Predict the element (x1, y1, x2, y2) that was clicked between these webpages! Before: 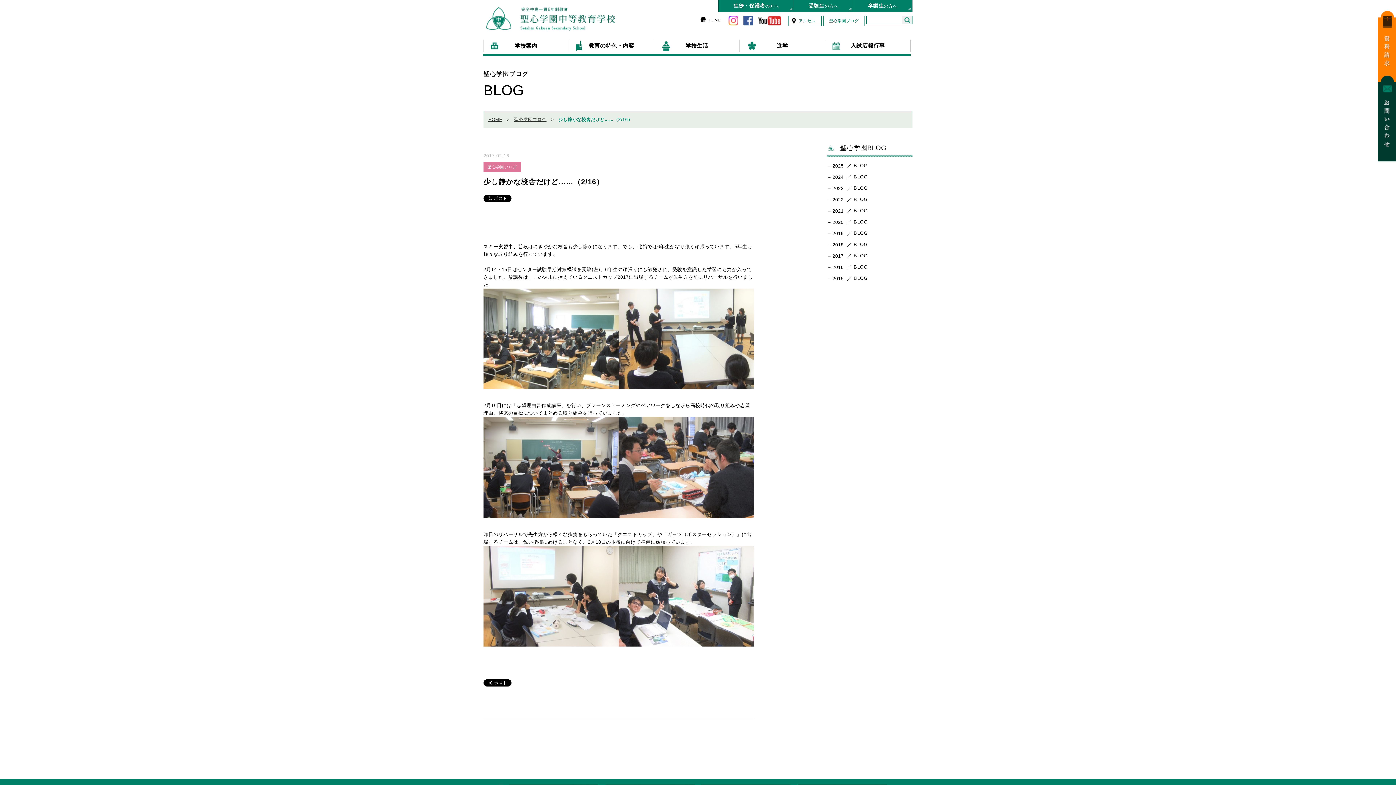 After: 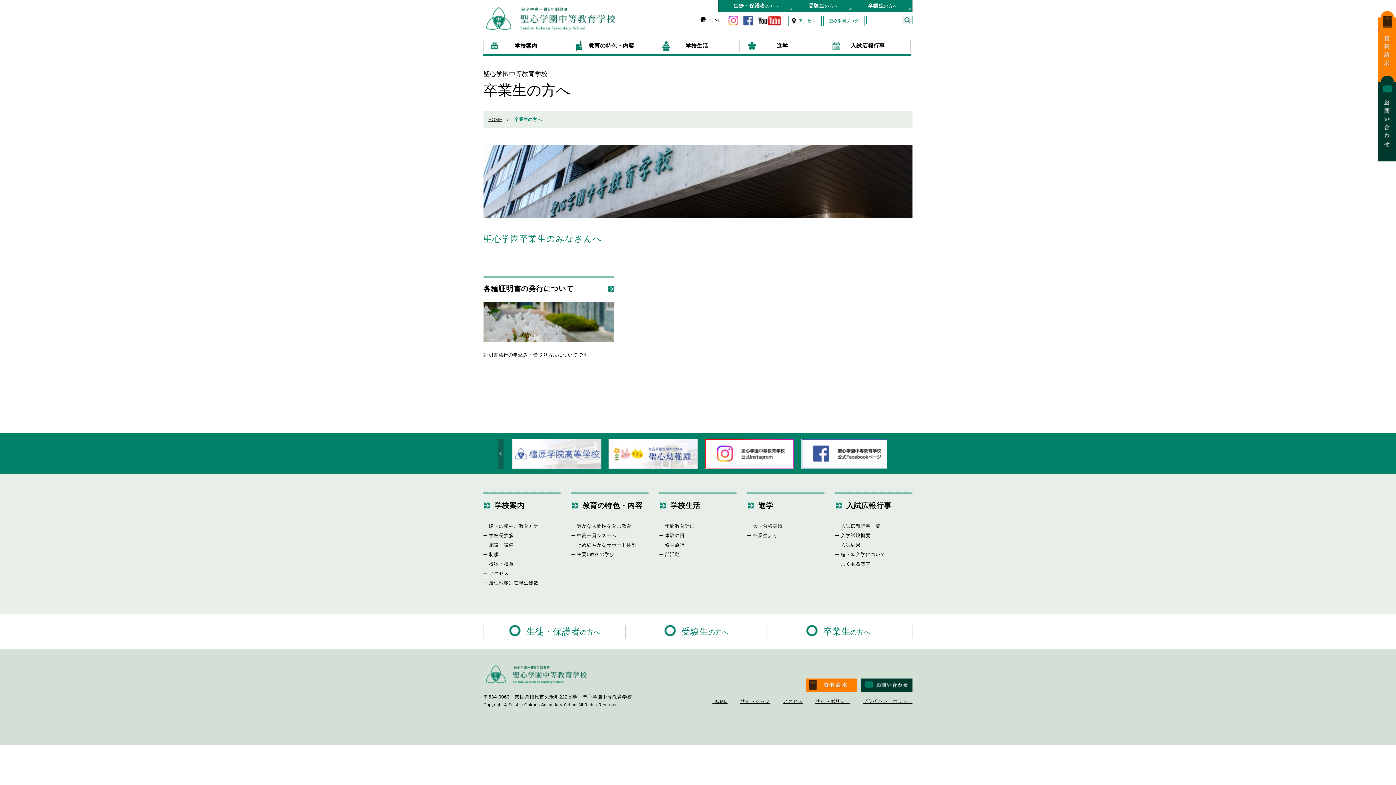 Action: bbox: (853, 0, 912, 11) label: 卒業生の方へ